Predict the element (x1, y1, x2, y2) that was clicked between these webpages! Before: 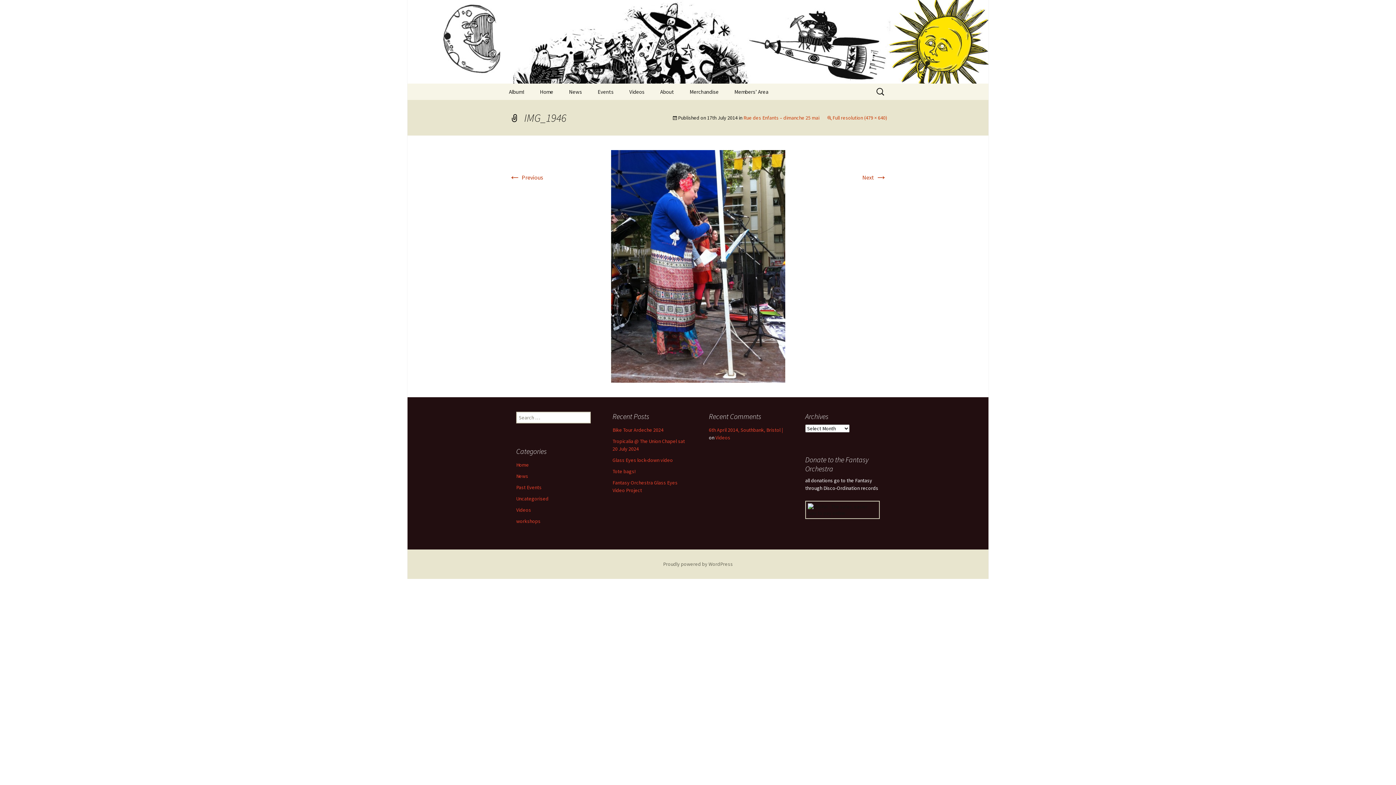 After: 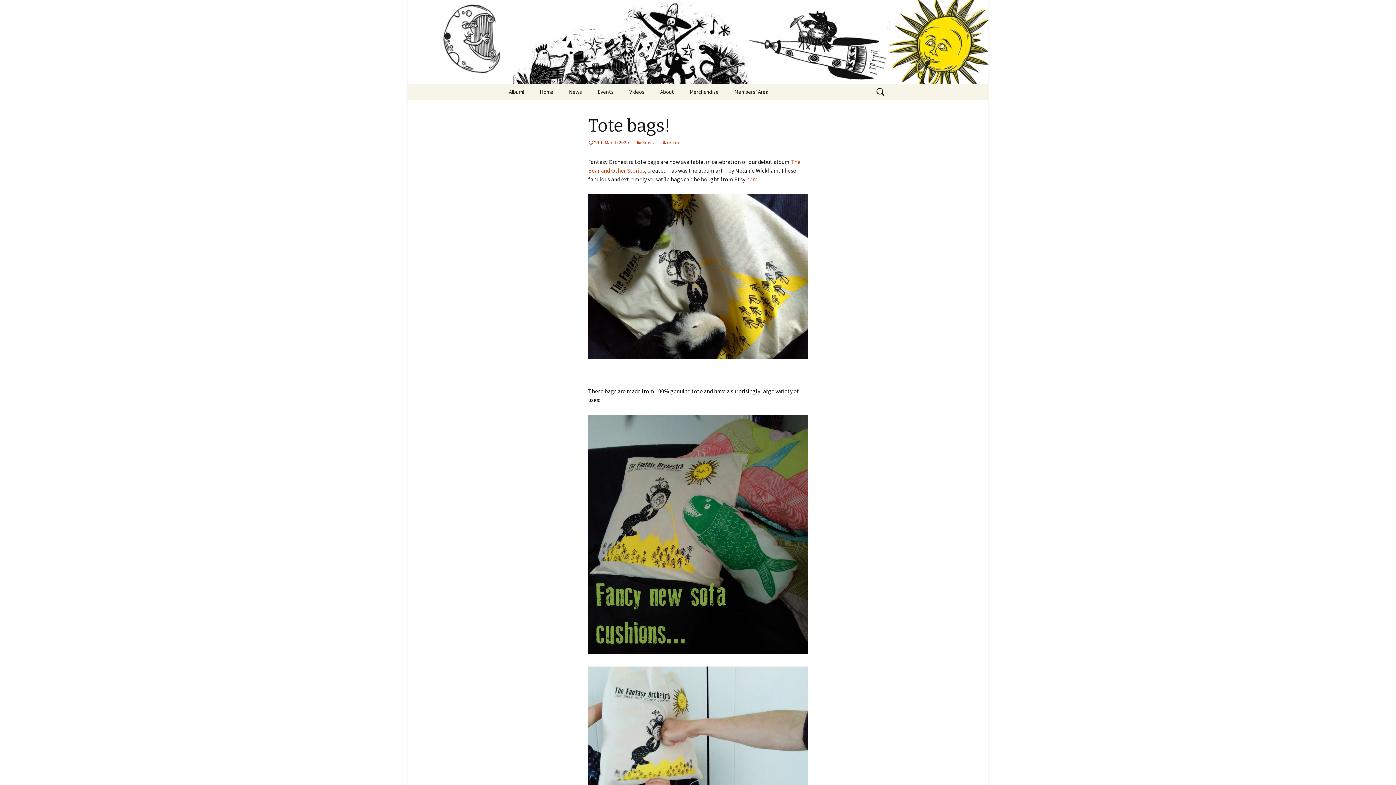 Action: label: Tote bags! bbox: (612, 468, 635, 474)